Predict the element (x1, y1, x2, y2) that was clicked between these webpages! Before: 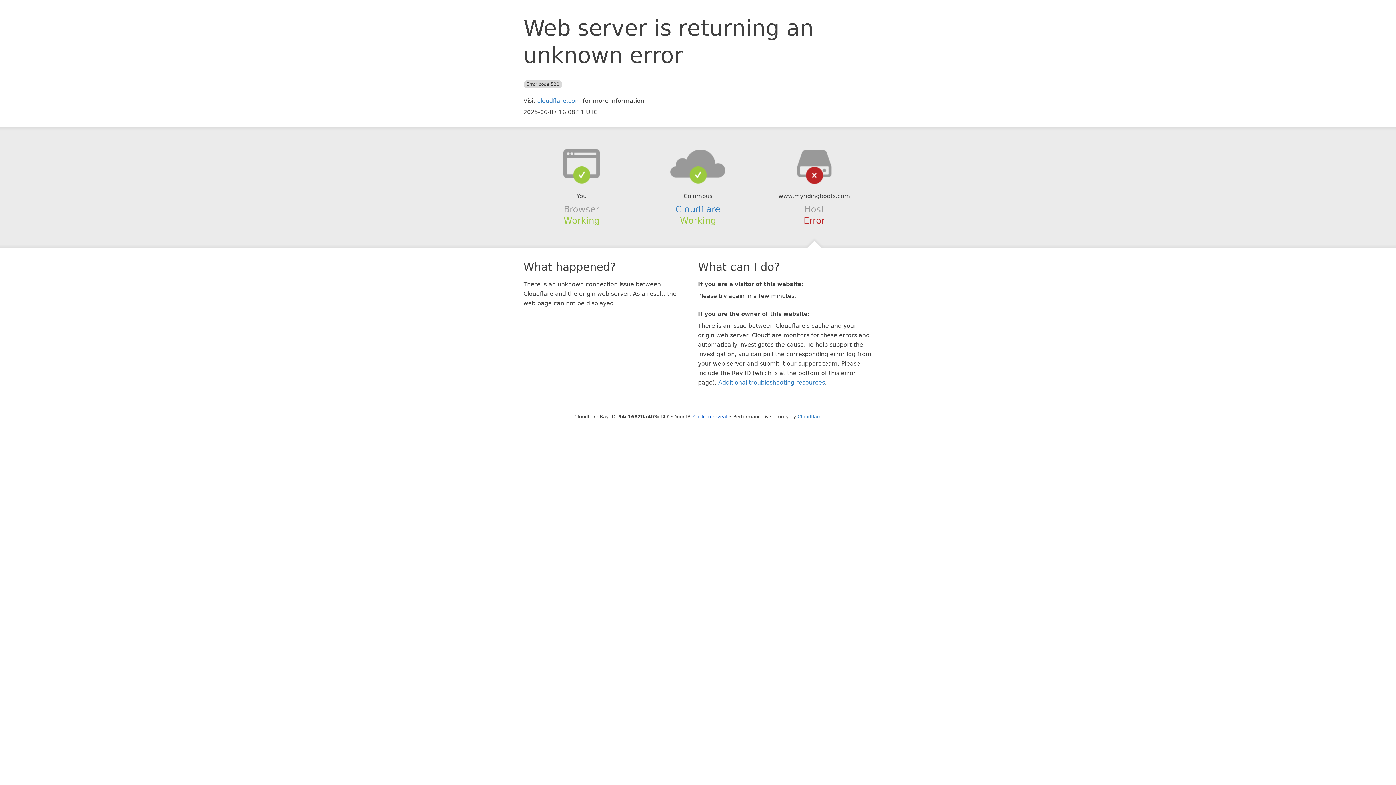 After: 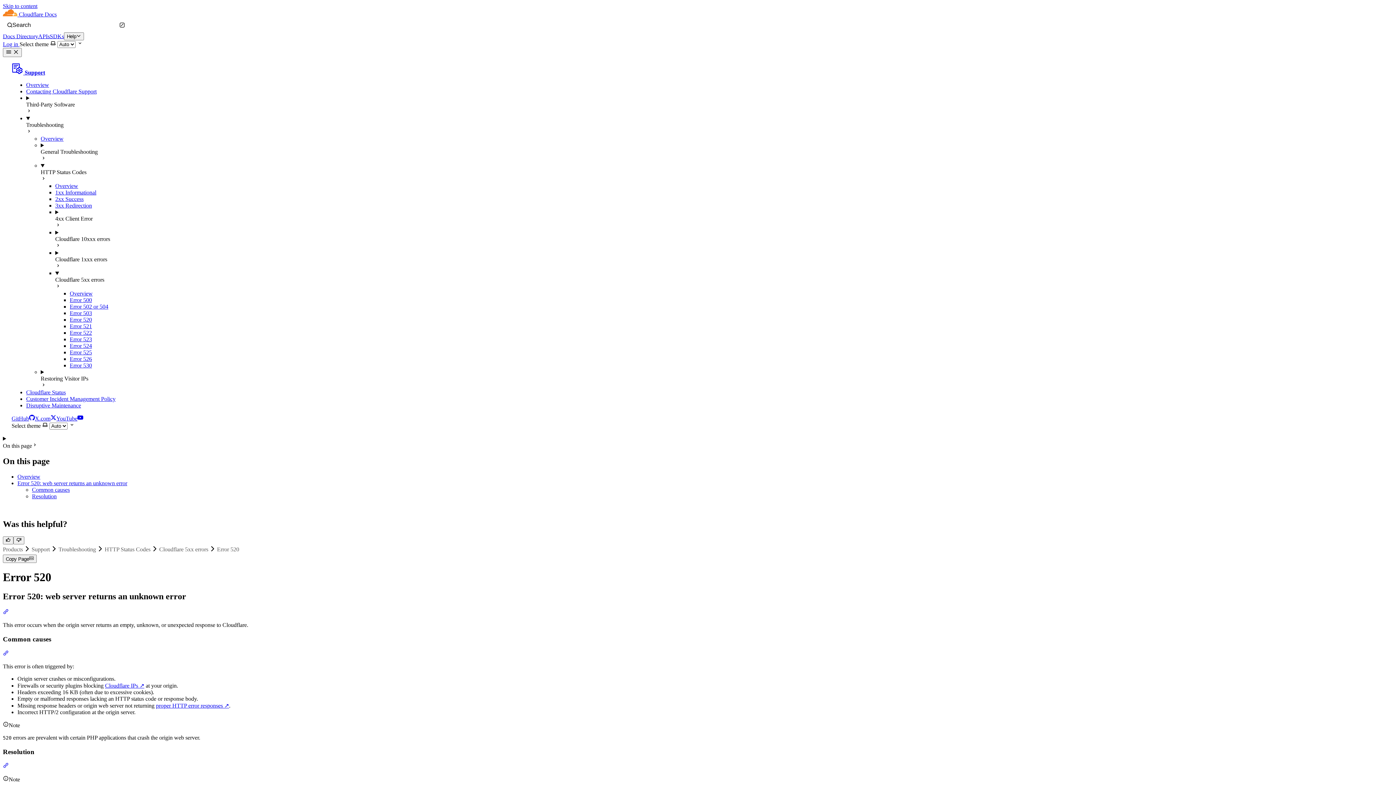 Action: label: Additional troubleshooting resources bbox: (718, 379, 825, 386)